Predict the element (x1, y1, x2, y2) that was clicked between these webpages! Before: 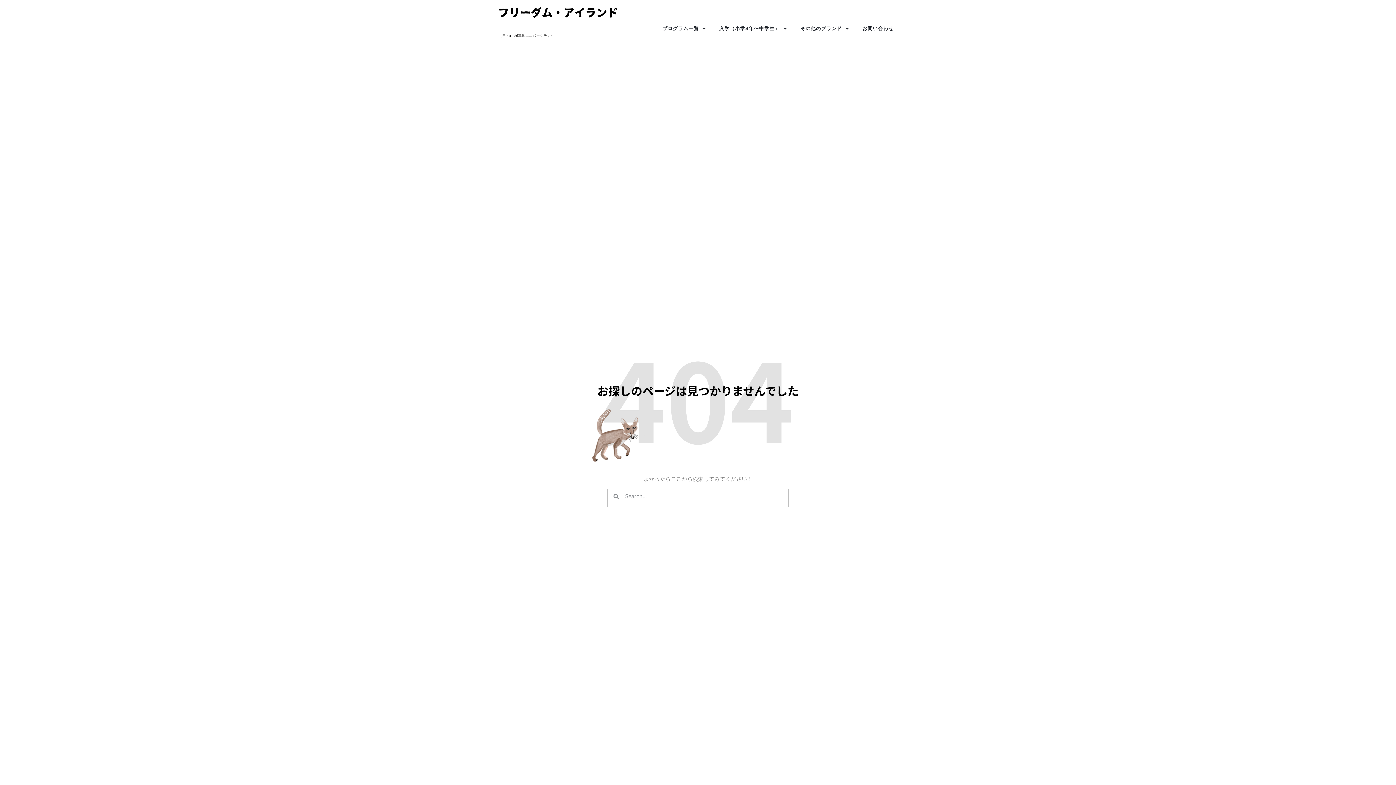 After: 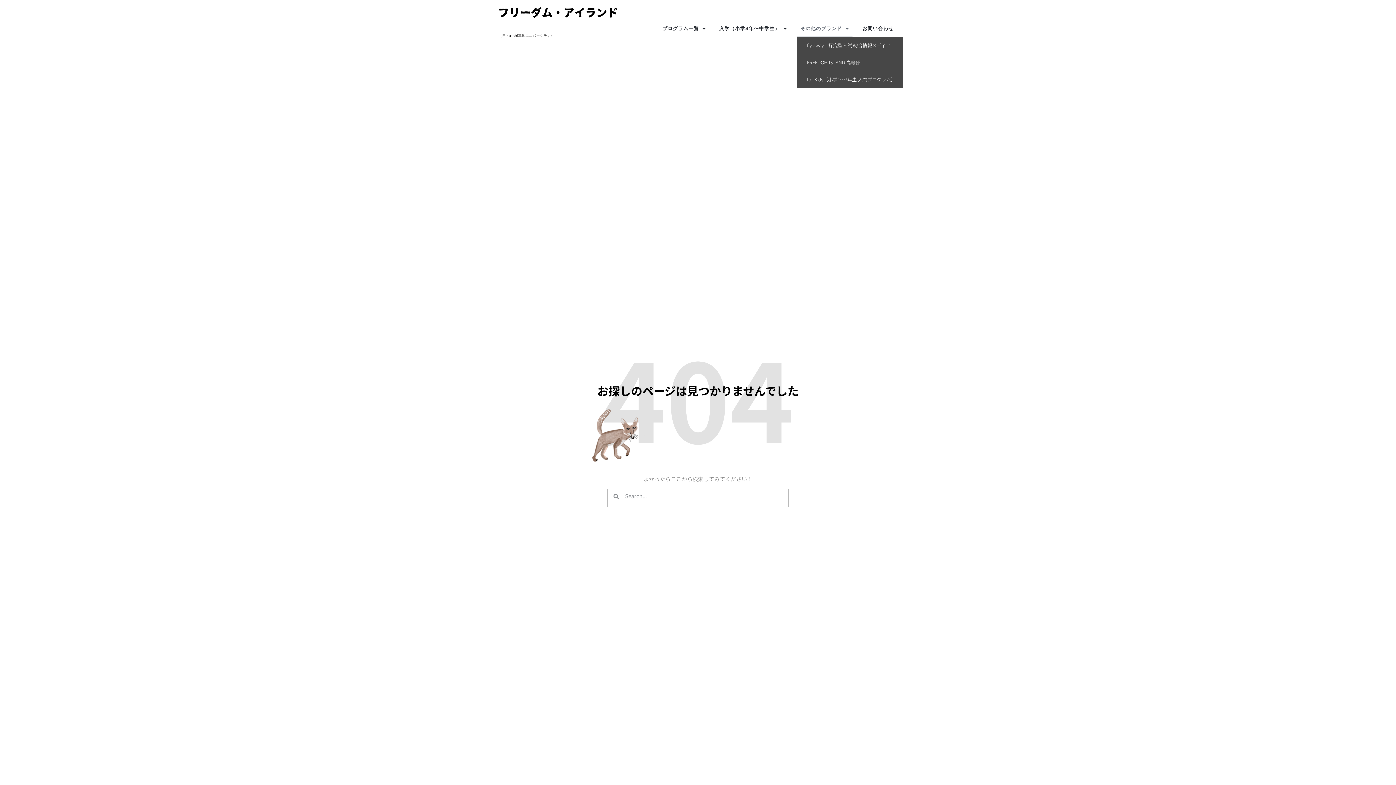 Action: label: その他のブランド bbox: (797, 20, 852, 37)